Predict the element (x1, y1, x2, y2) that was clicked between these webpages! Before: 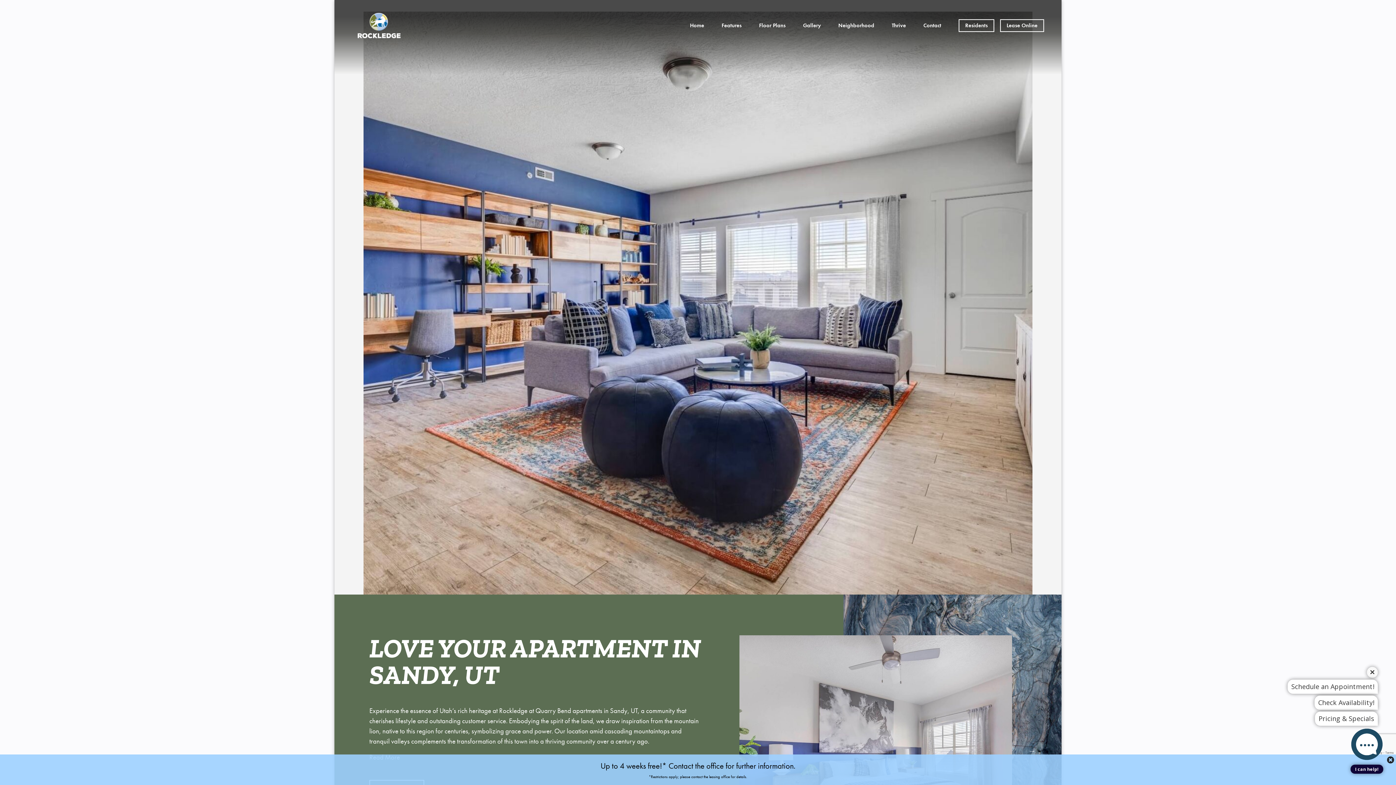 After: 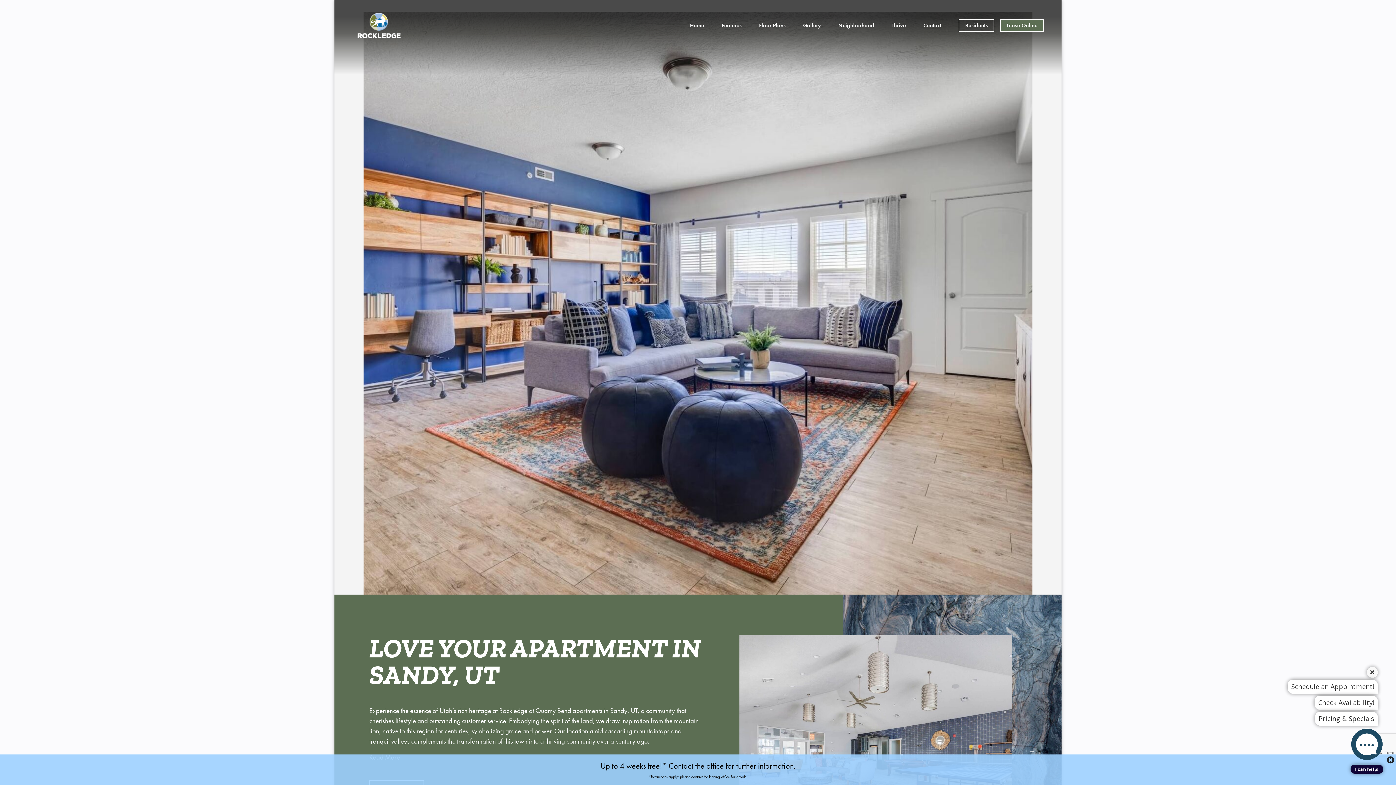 Action: bbox: (1000, 19, 1044, 31) label: Lease Online